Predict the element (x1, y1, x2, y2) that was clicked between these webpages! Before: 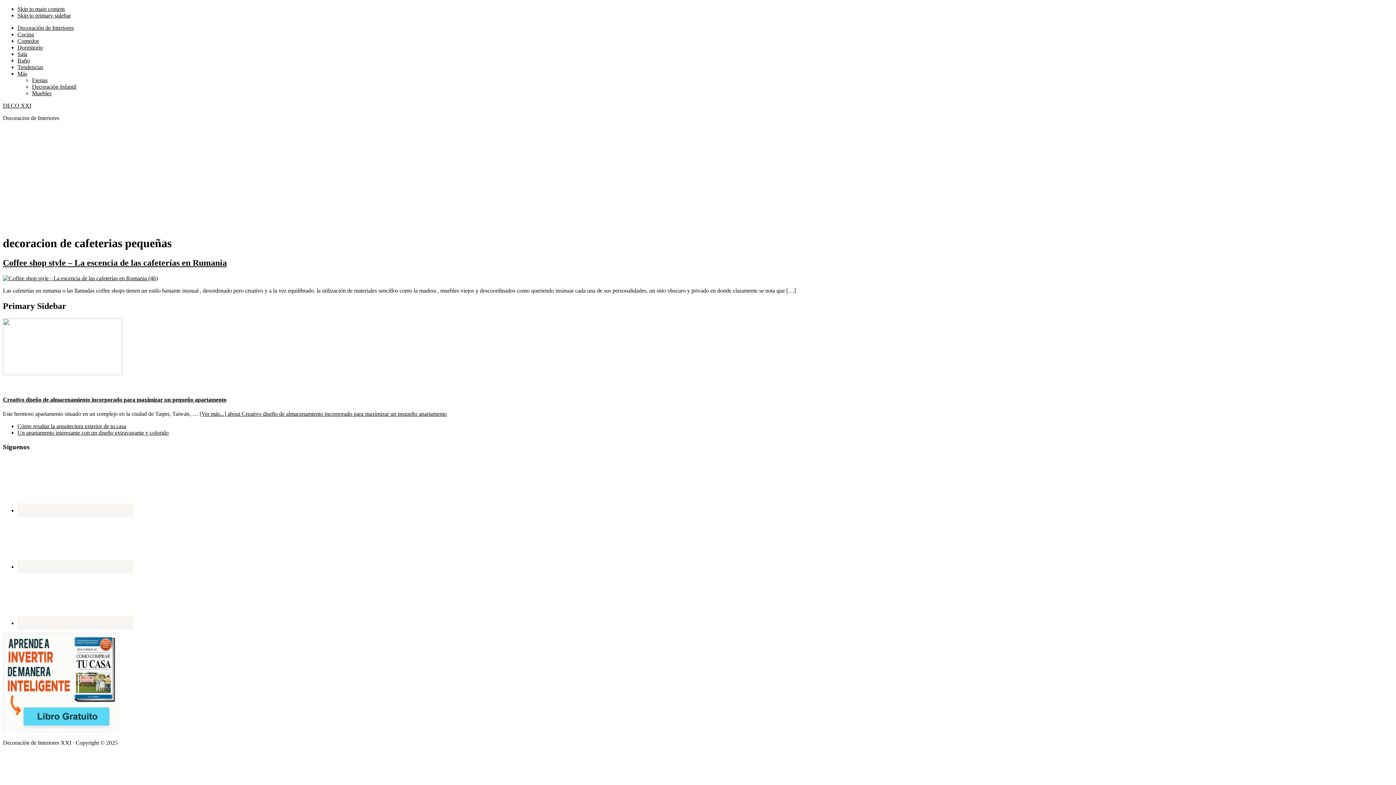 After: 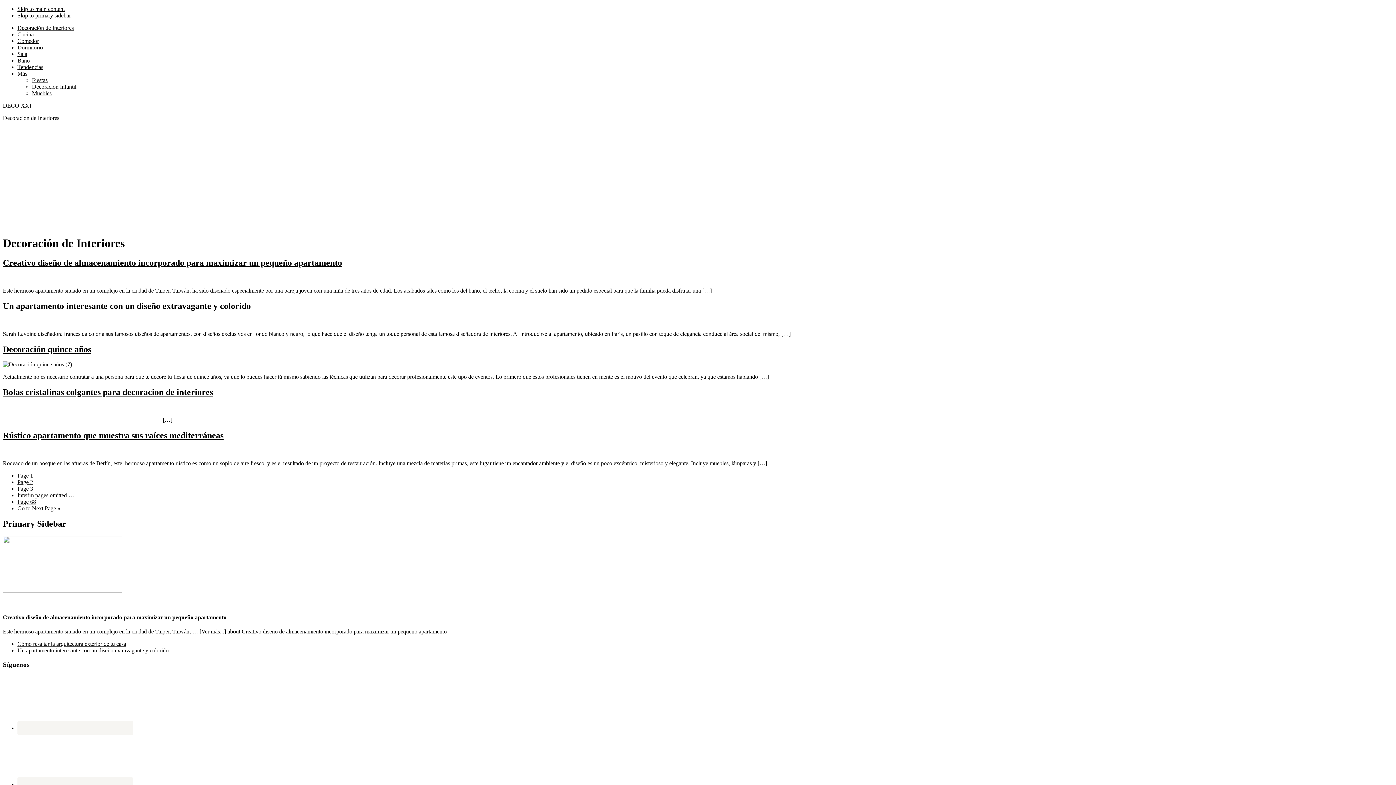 Action: bbox: (17, 24, 73, 30) label: Decoración de Interiores